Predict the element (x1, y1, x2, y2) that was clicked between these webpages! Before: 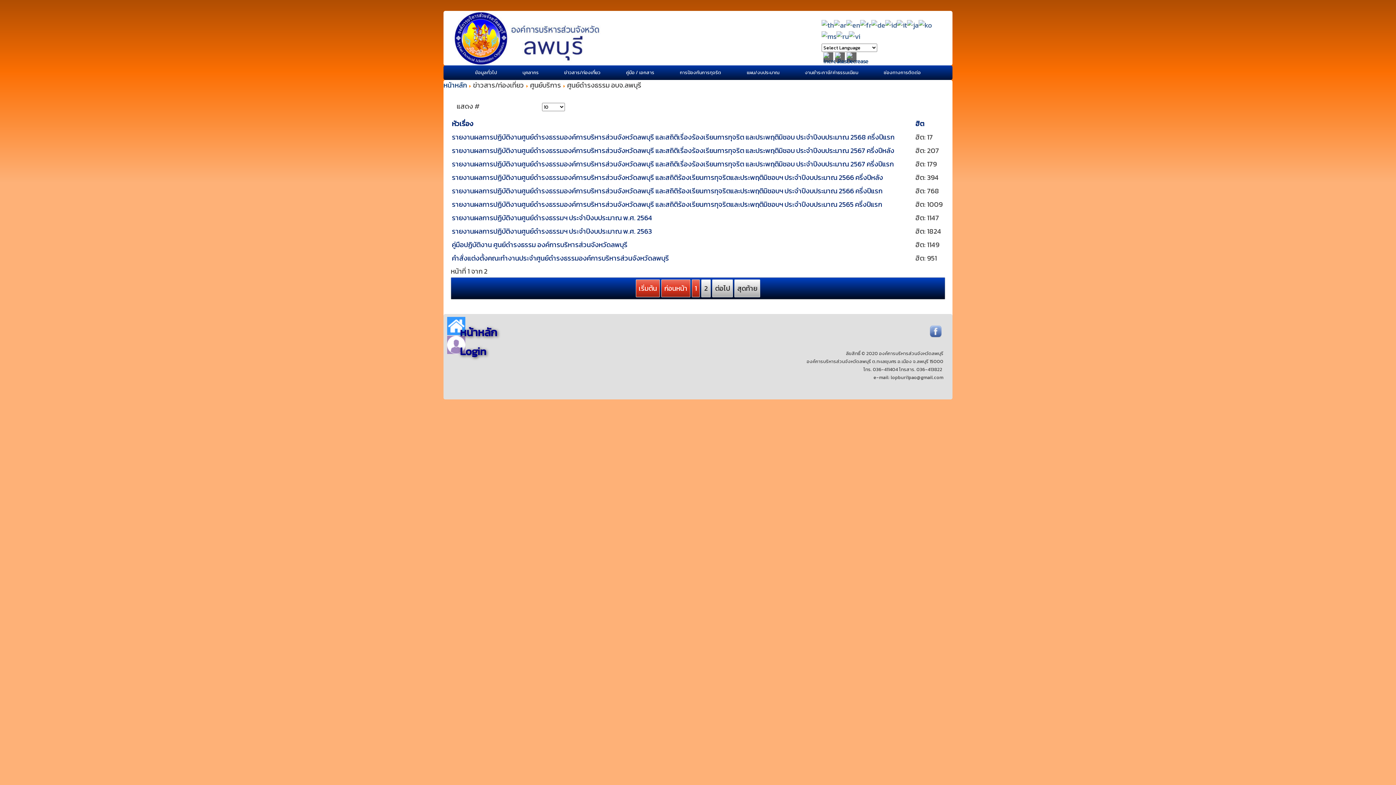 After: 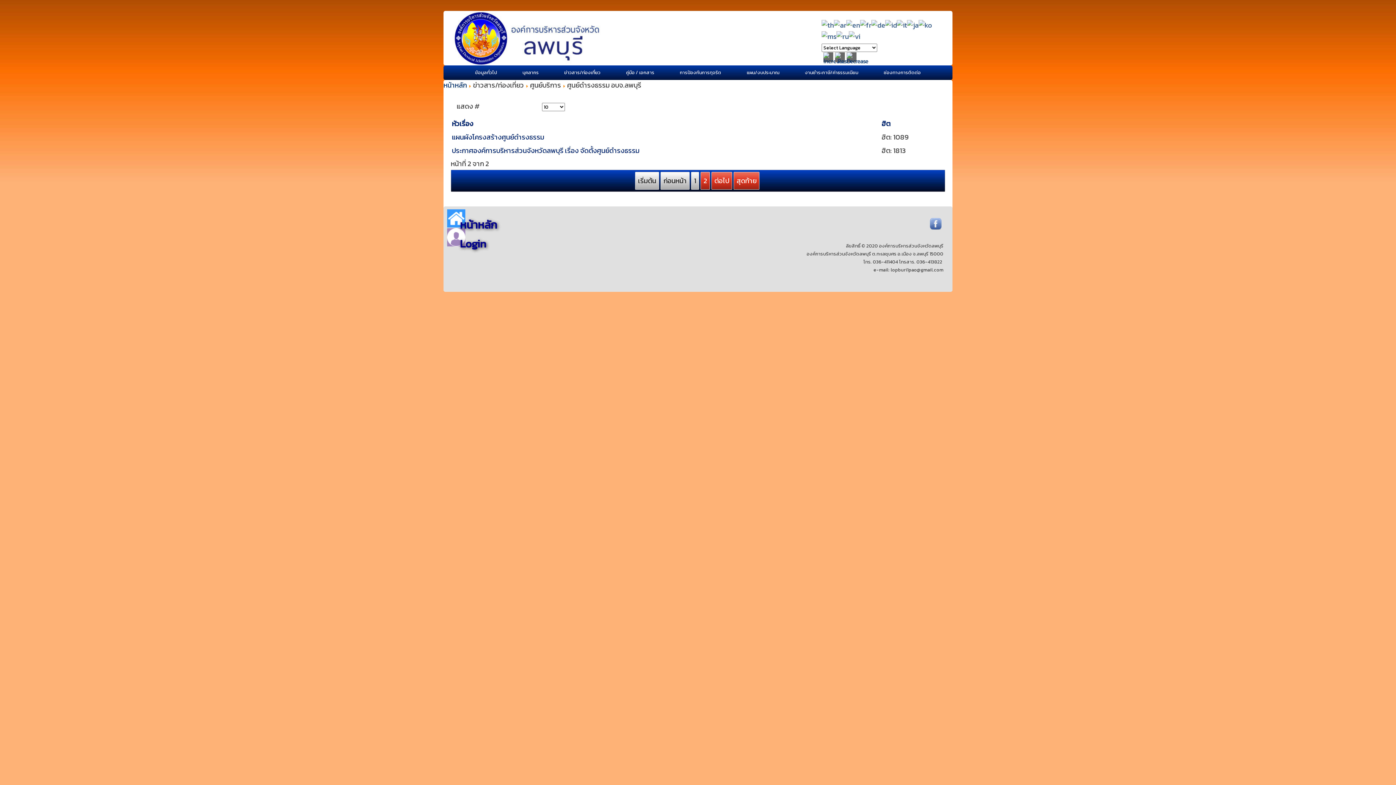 Action: label: 2 bbox: (701, 279, 710, 297)